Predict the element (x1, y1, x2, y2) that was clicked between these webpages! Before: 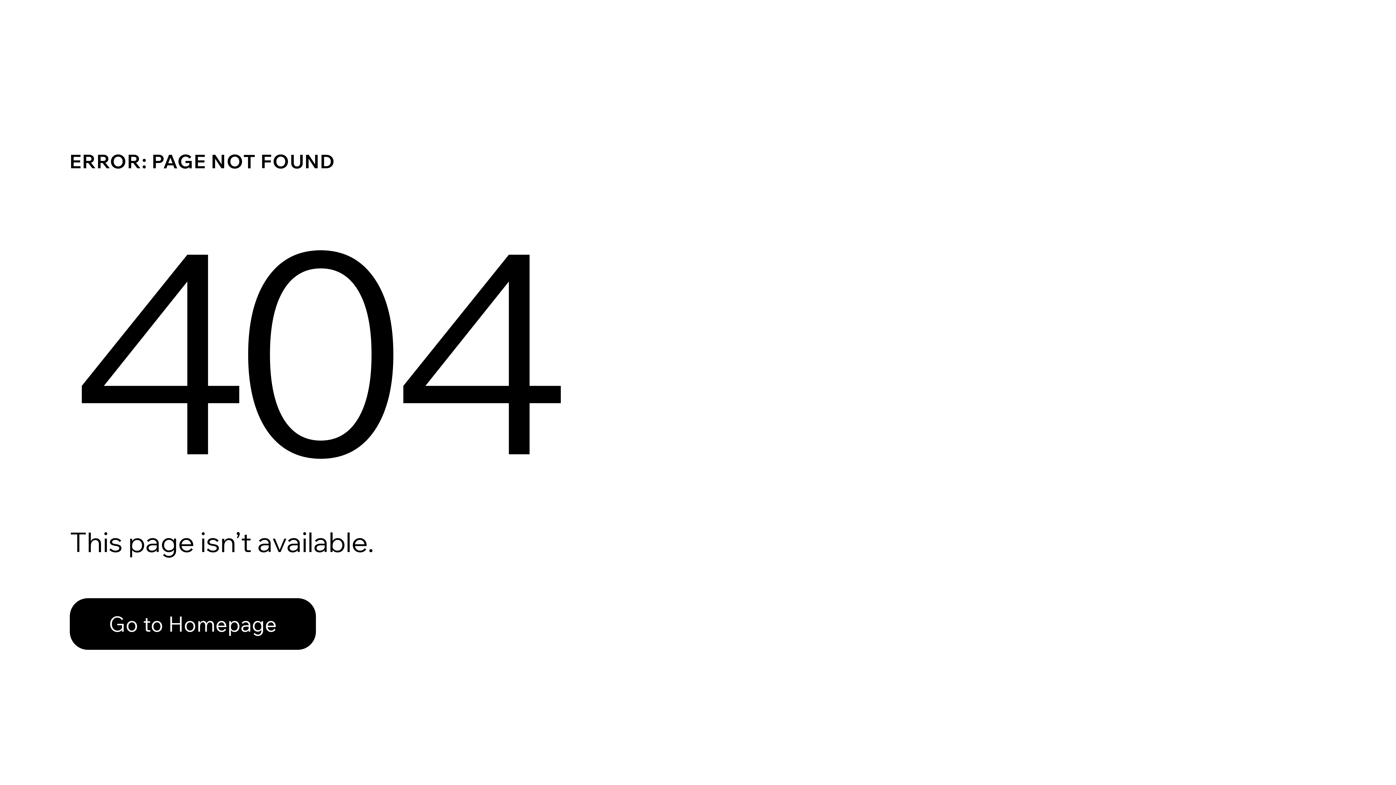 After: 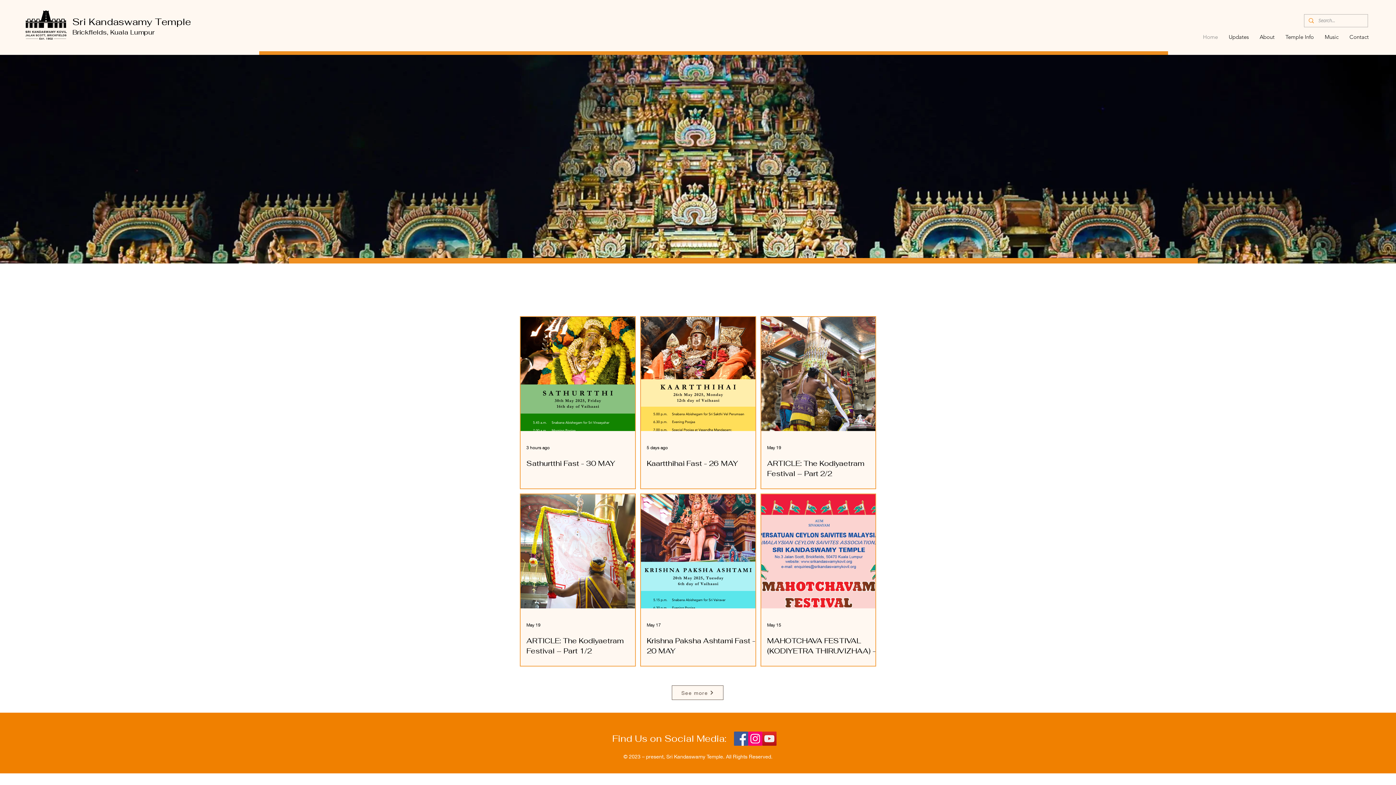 Action: bbox: (69, 582, 768, 659) label: Go to Homepage